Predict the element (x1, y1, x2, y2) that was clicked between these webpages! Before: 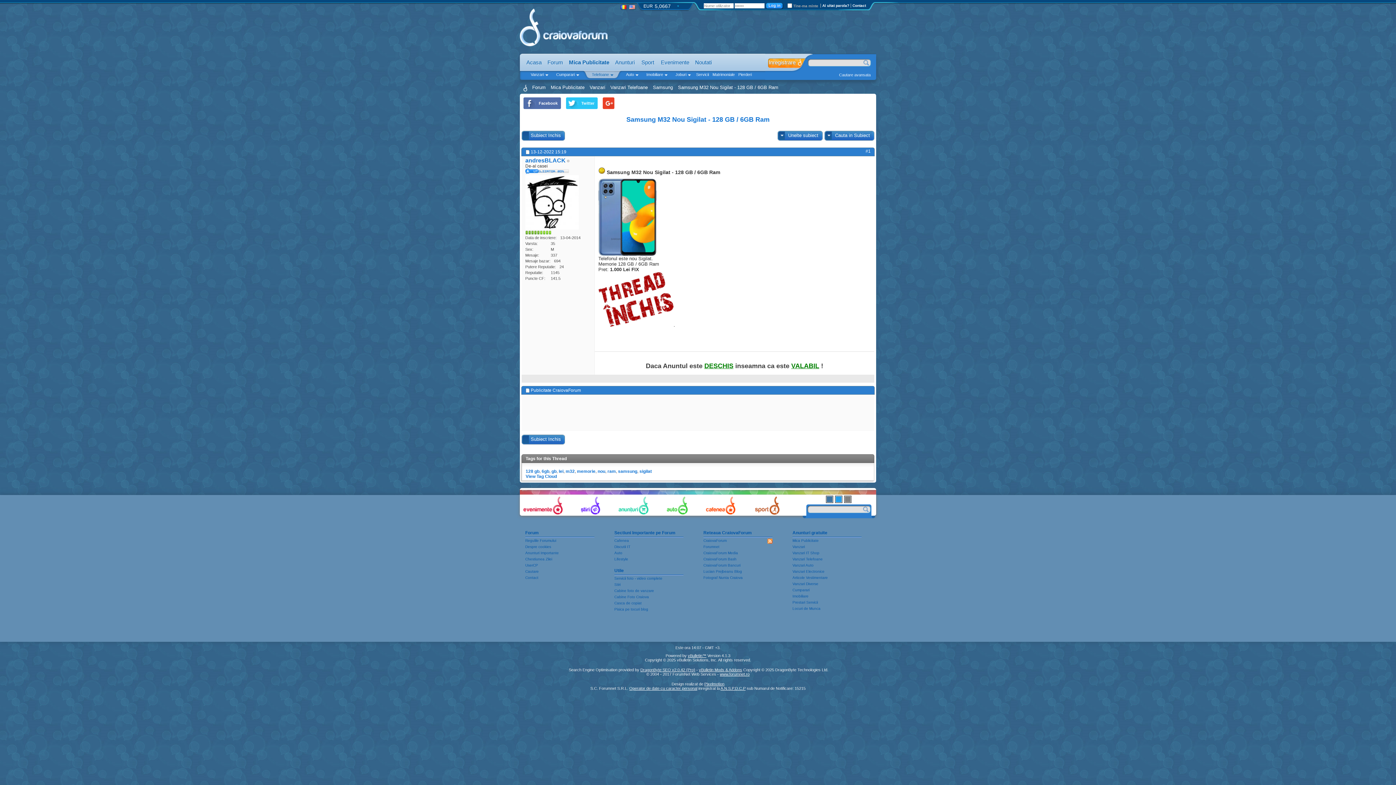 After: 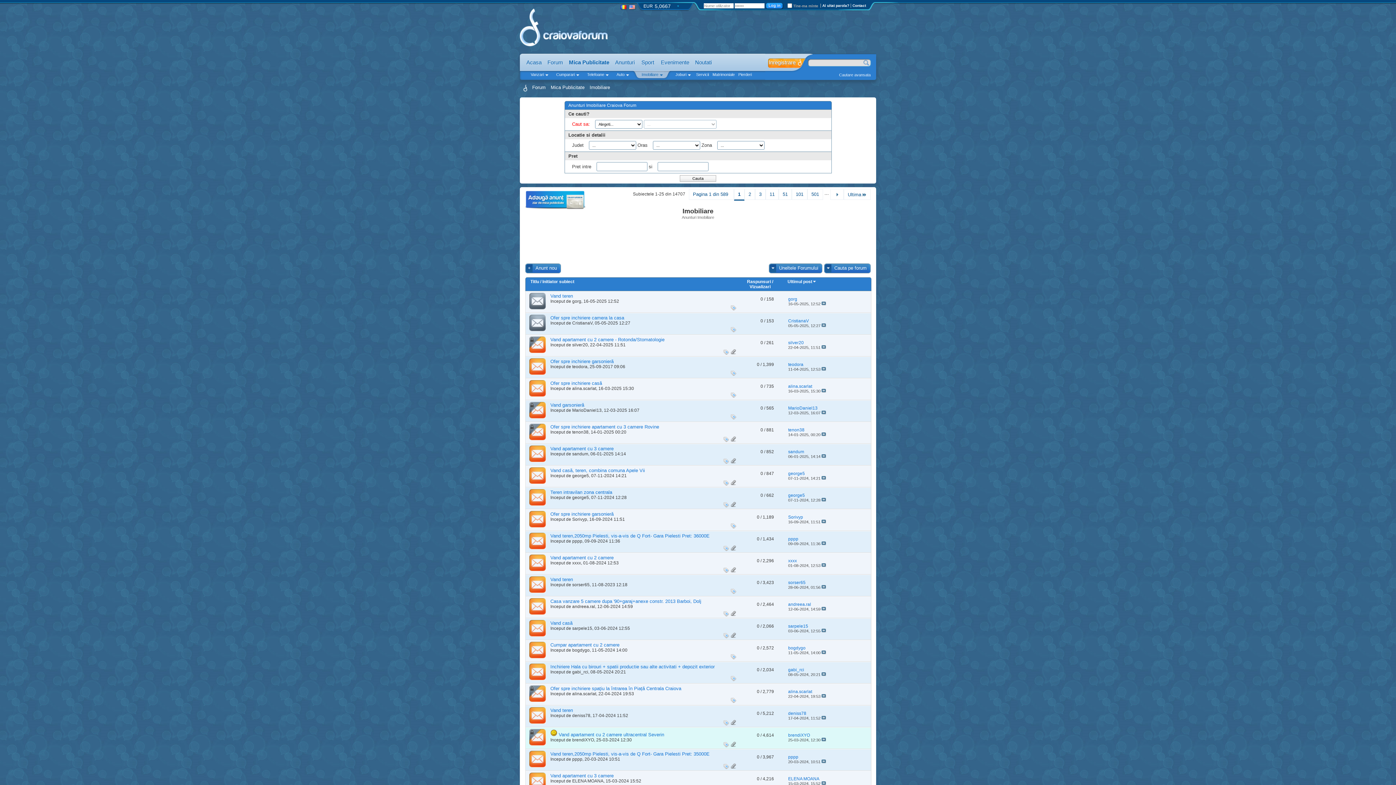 Action: bbox: (792, 594, 861, 598) label: Imobiliare